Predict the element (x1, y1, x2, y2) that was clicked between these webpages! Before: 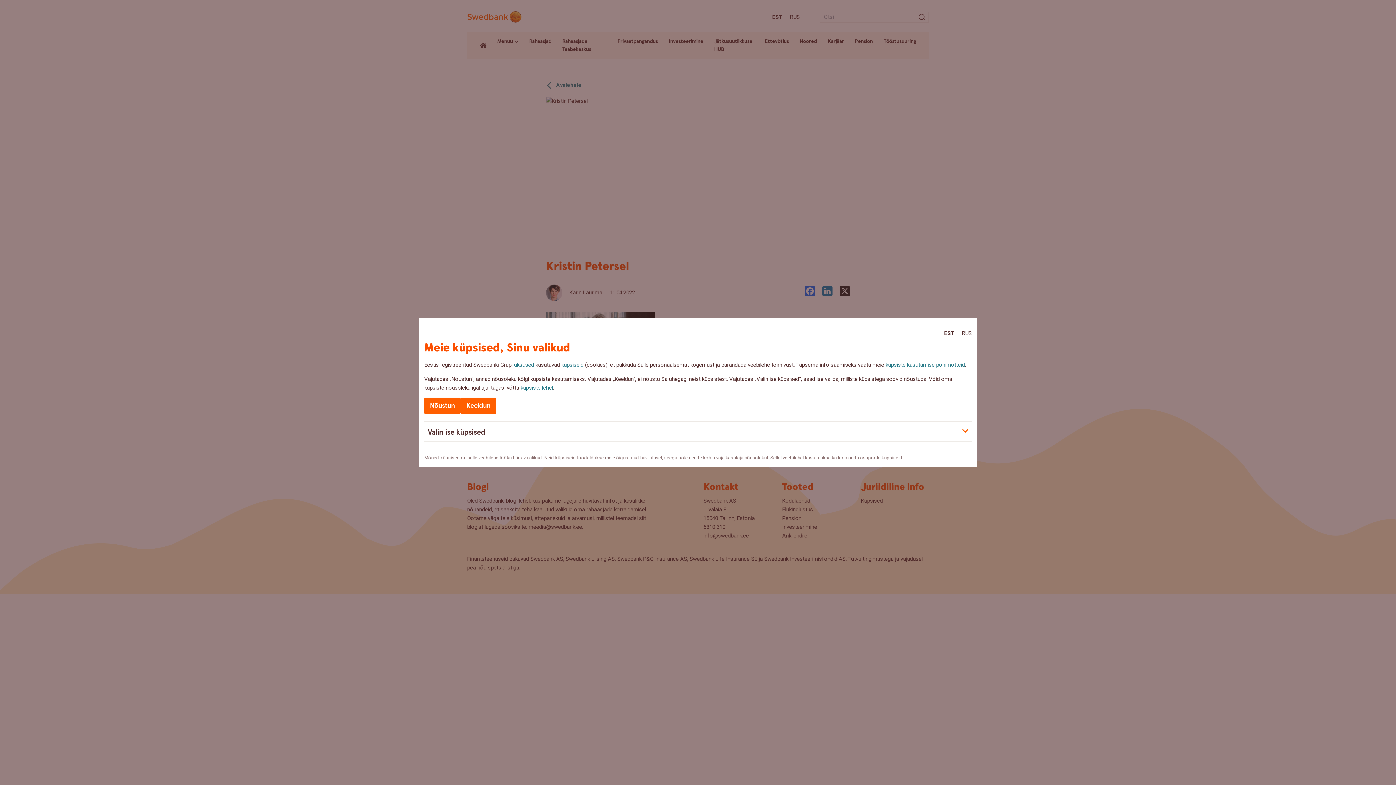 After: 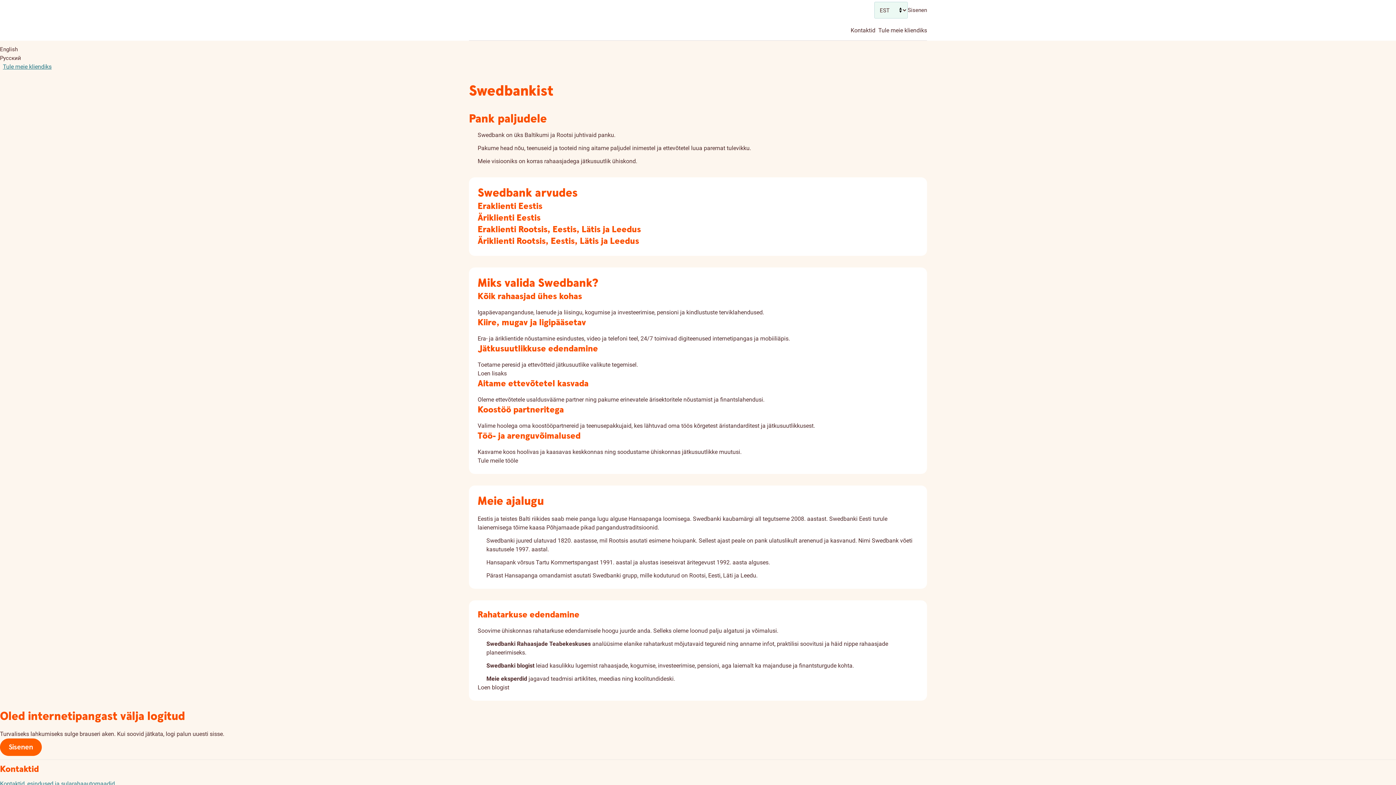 Action: bbox: (514, 361, 534, 368) label: üksused